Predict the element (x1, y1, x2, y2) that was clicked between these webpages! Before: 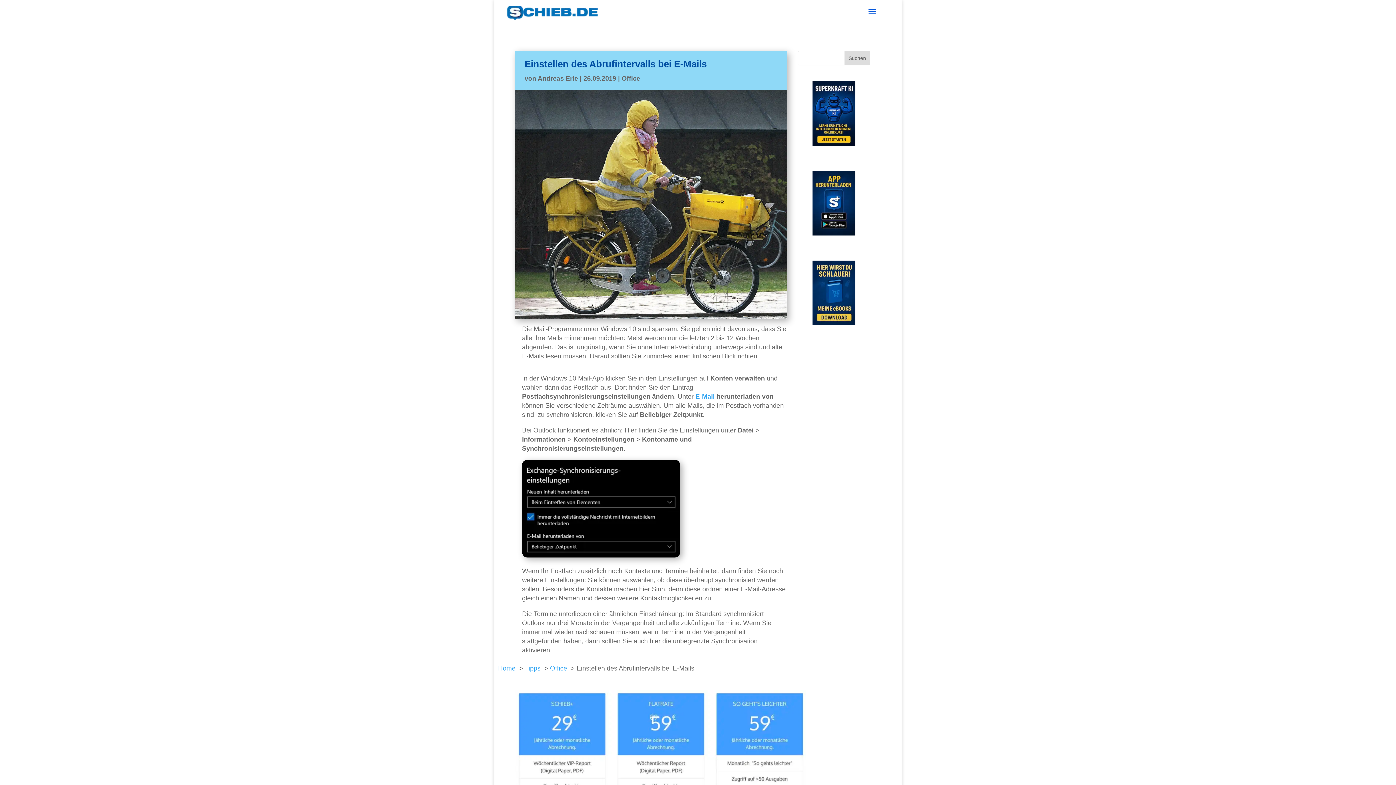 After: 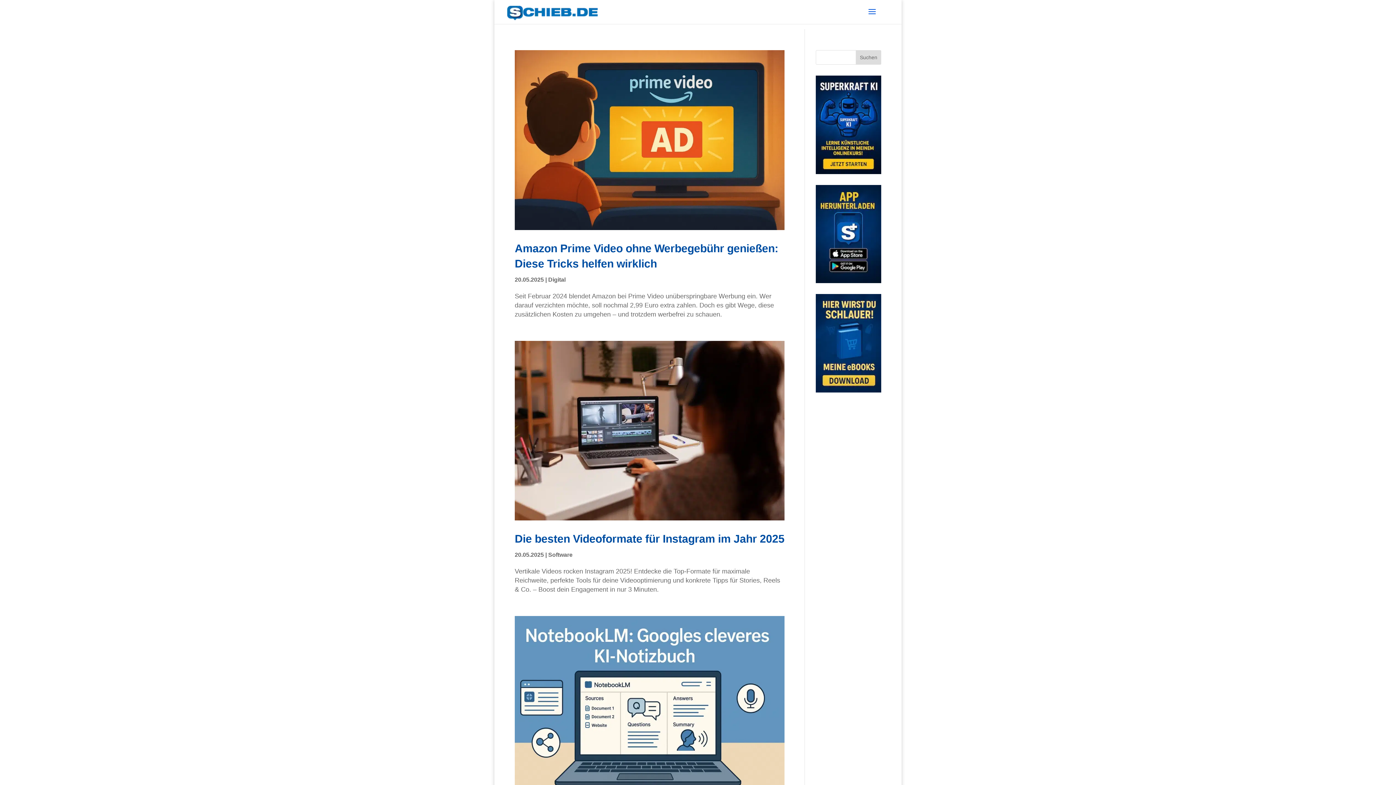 Action: bbox: (525, 665, 540, 672) label: Tipps